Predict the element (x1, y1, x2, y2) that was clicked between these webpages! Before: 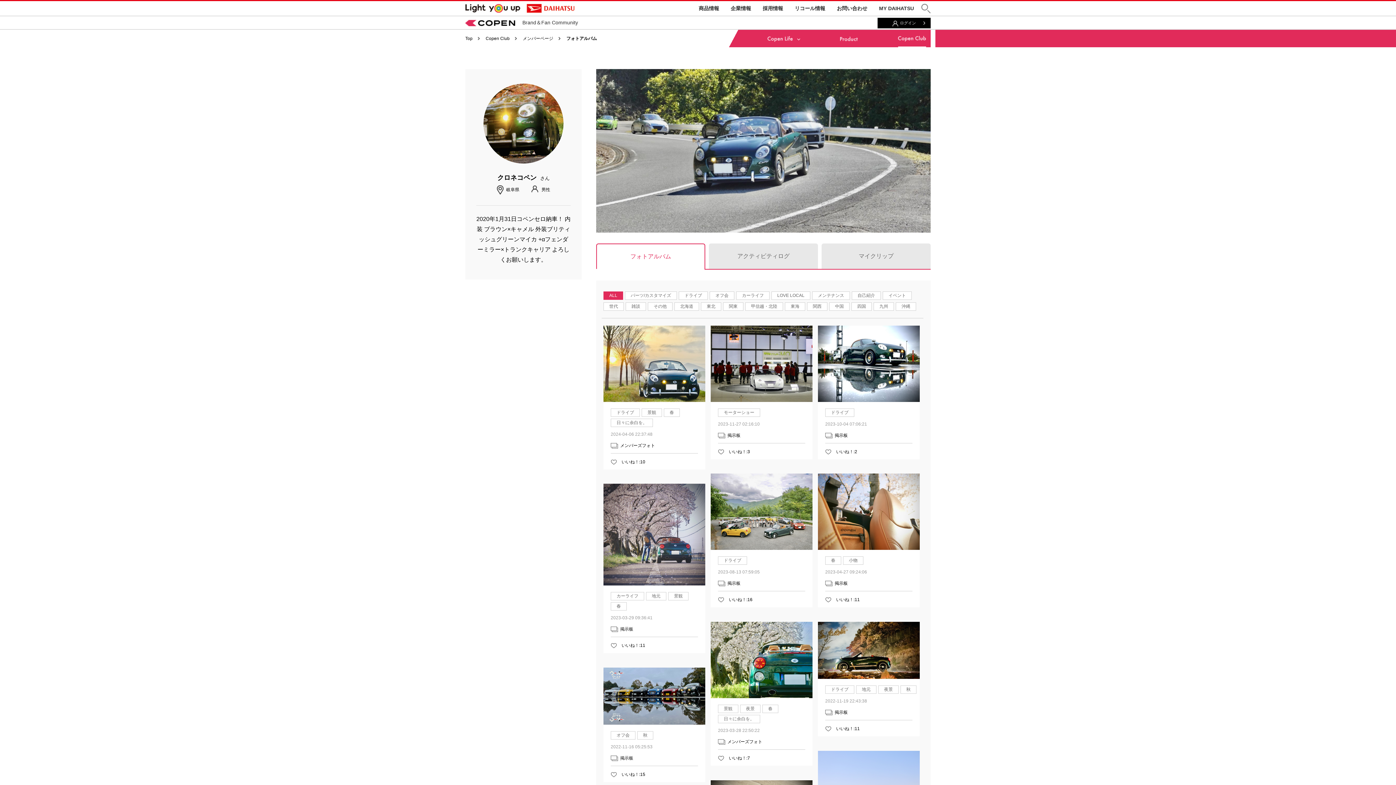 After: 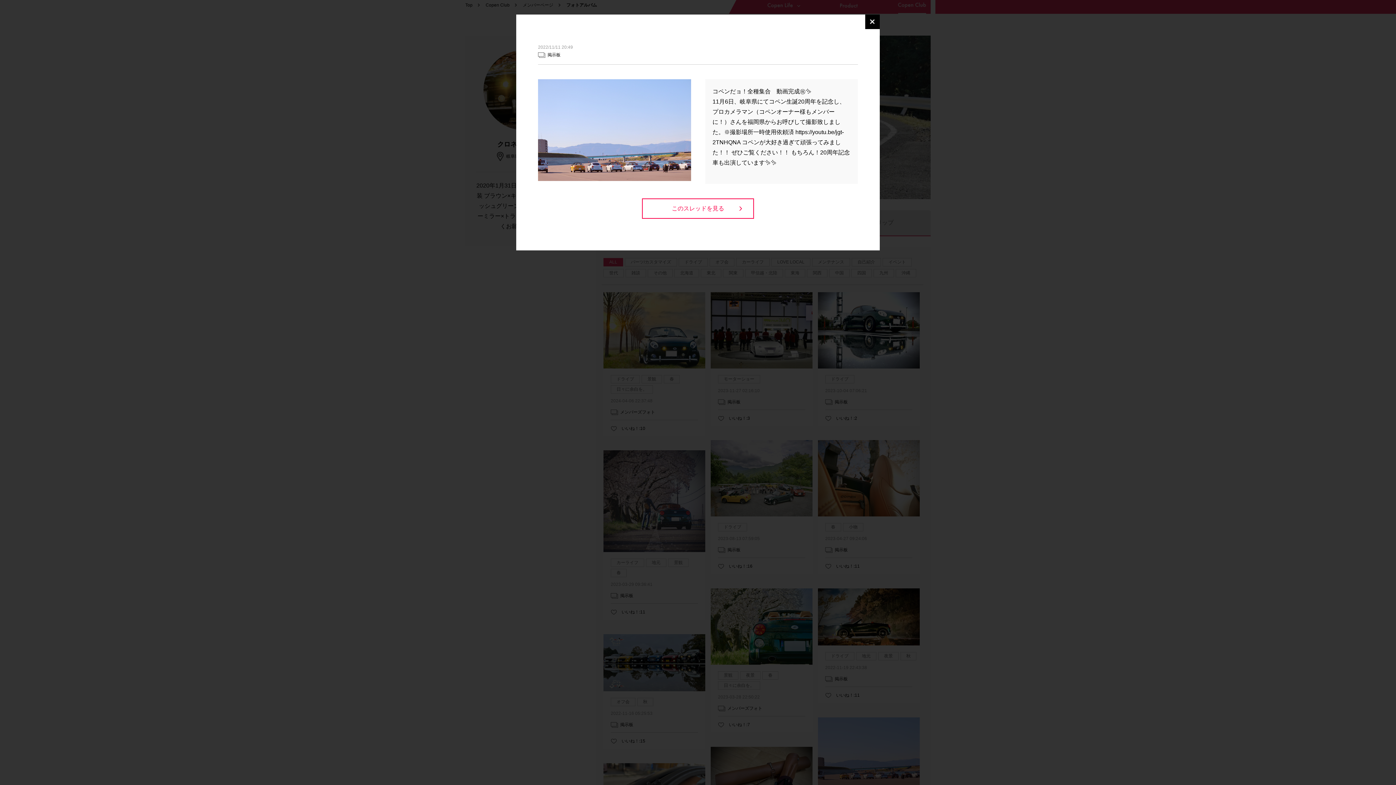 Action: bbox: (818, 751, 920, 819)